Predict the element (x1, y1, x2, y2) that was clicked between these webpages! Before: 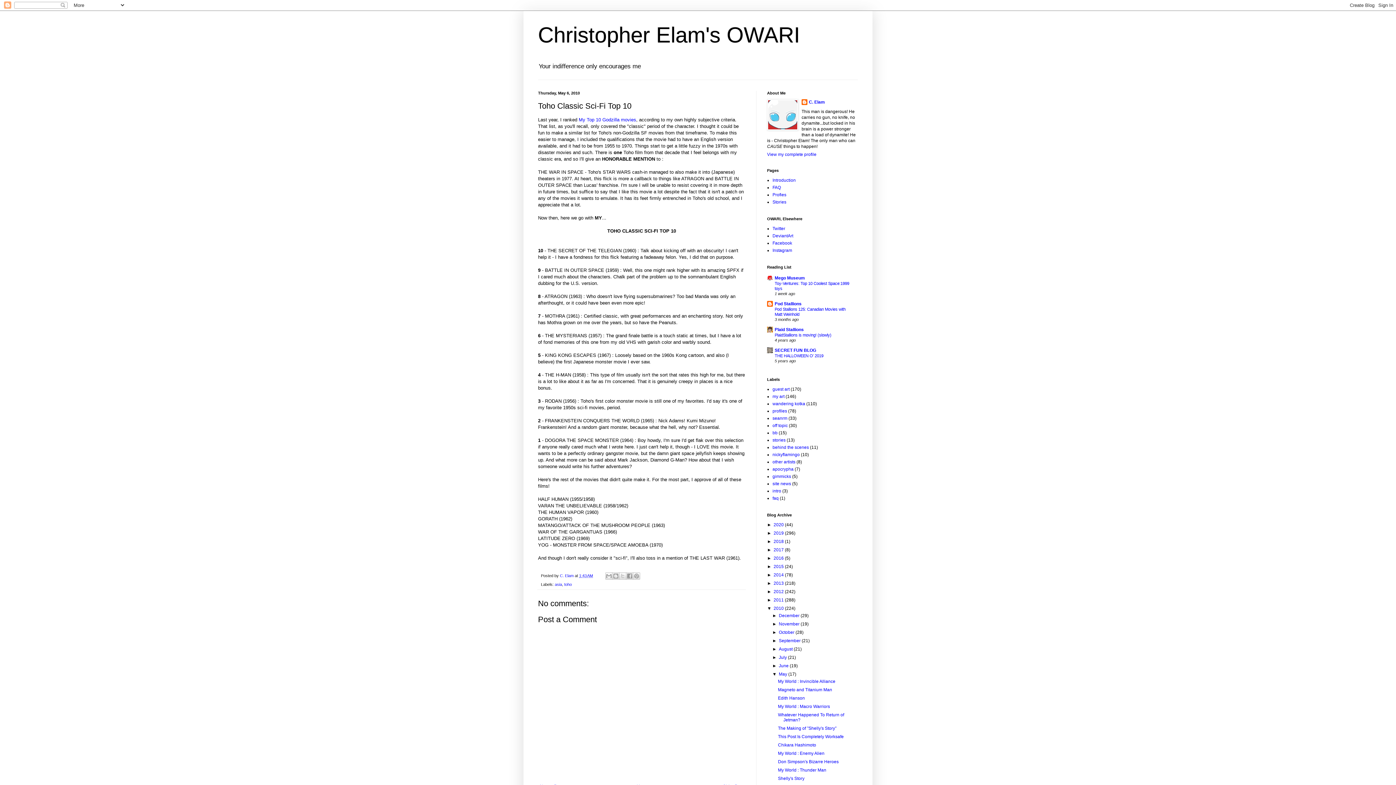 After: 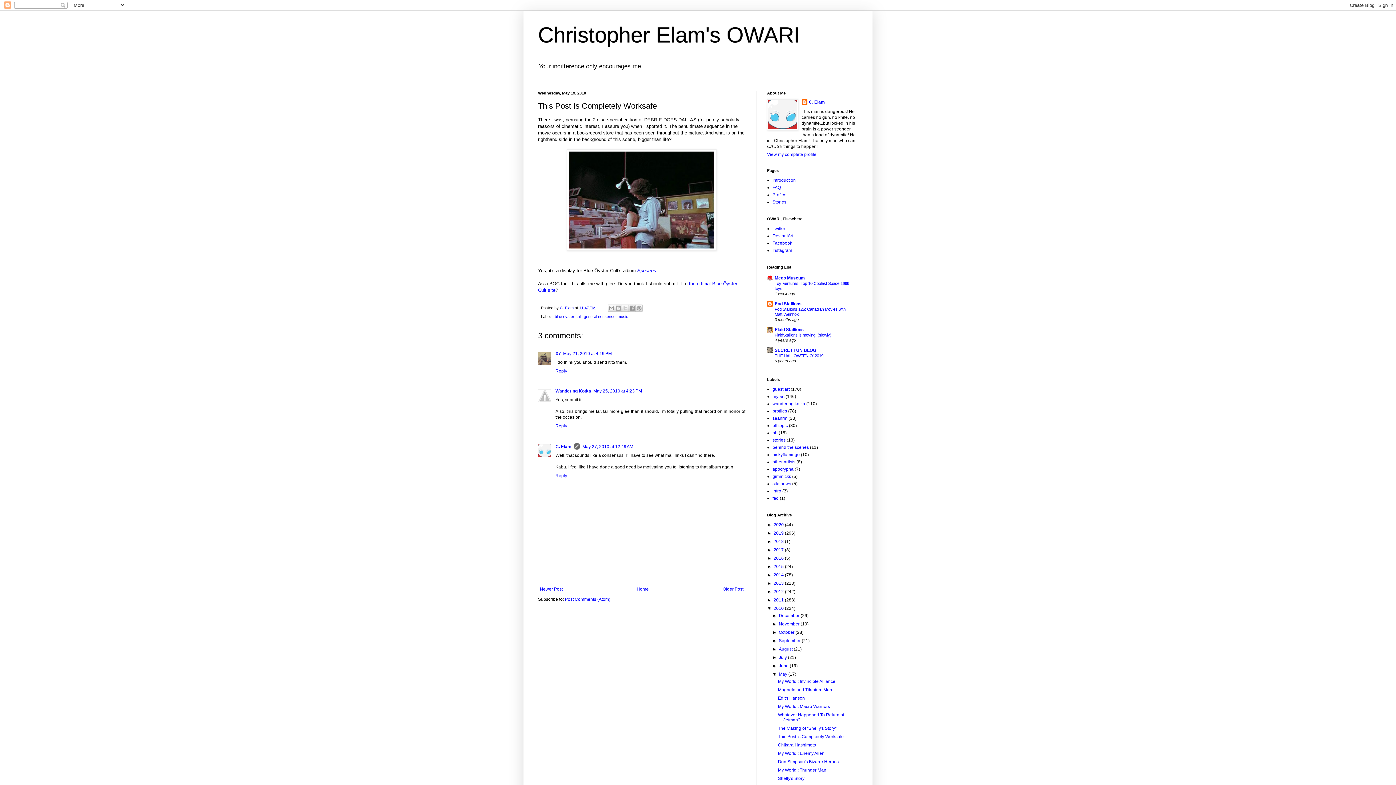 Action: bbox: (778, 734, 843, 739) label: This Post Is Completely Worksafe